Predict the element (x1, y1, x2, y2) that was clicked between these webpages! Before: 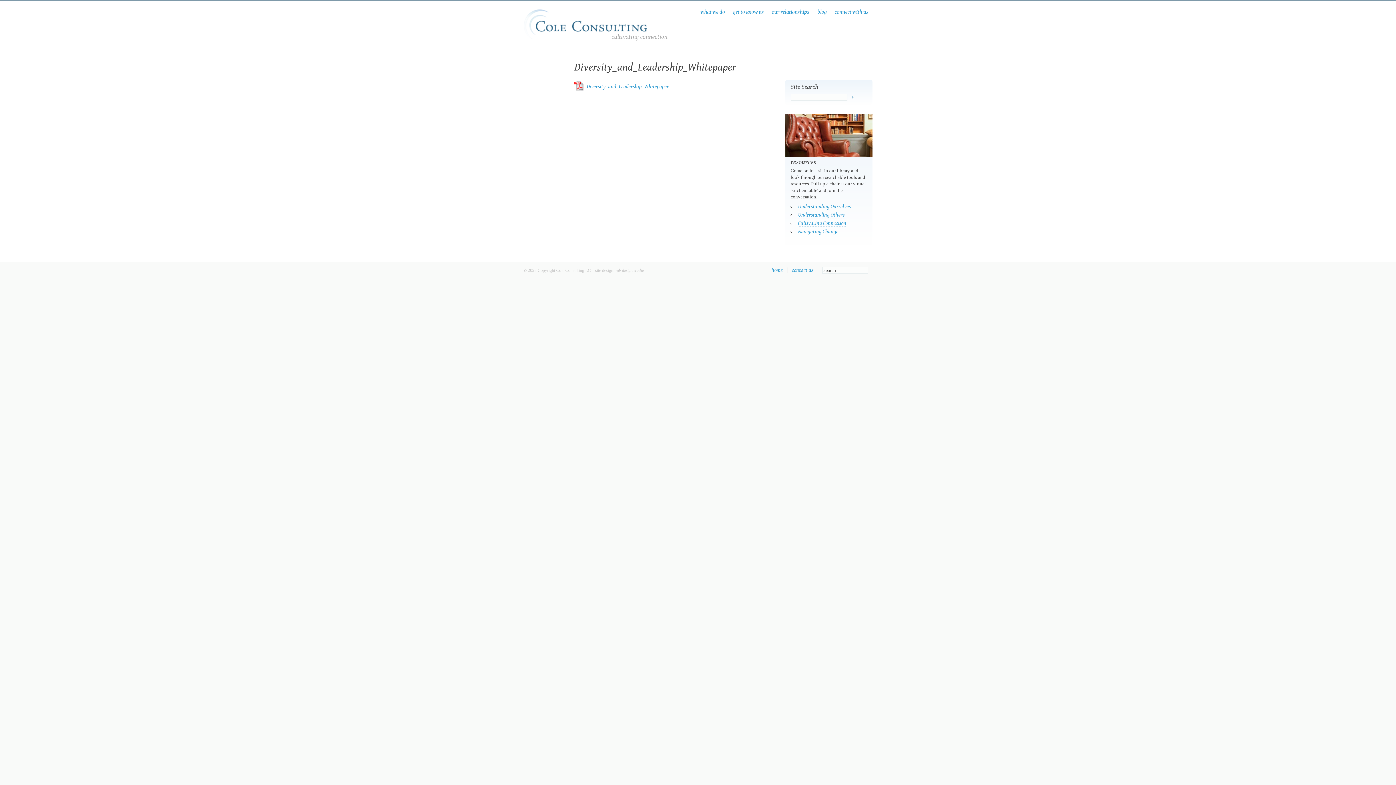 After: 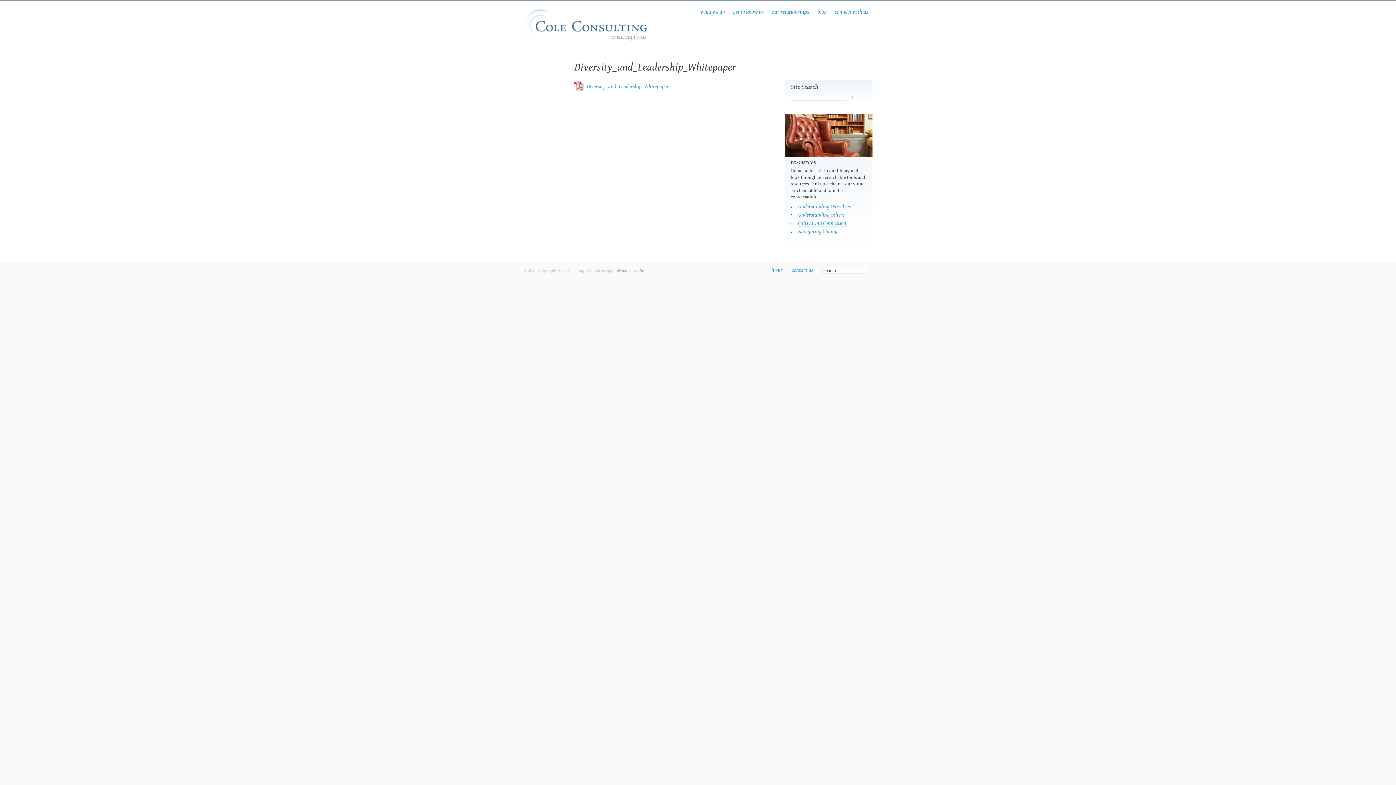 Action: label: rgb design studio bbox: (615, 268, 644, 273)